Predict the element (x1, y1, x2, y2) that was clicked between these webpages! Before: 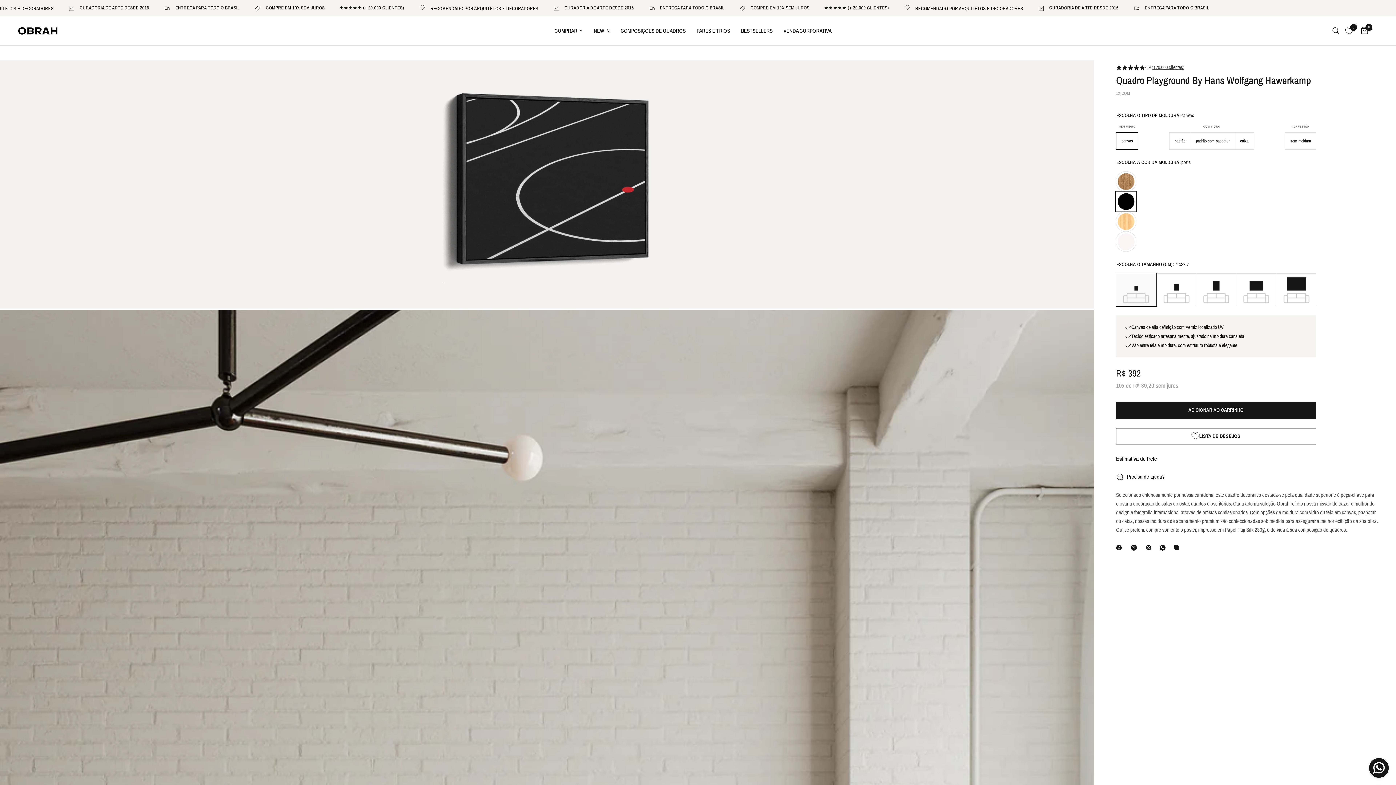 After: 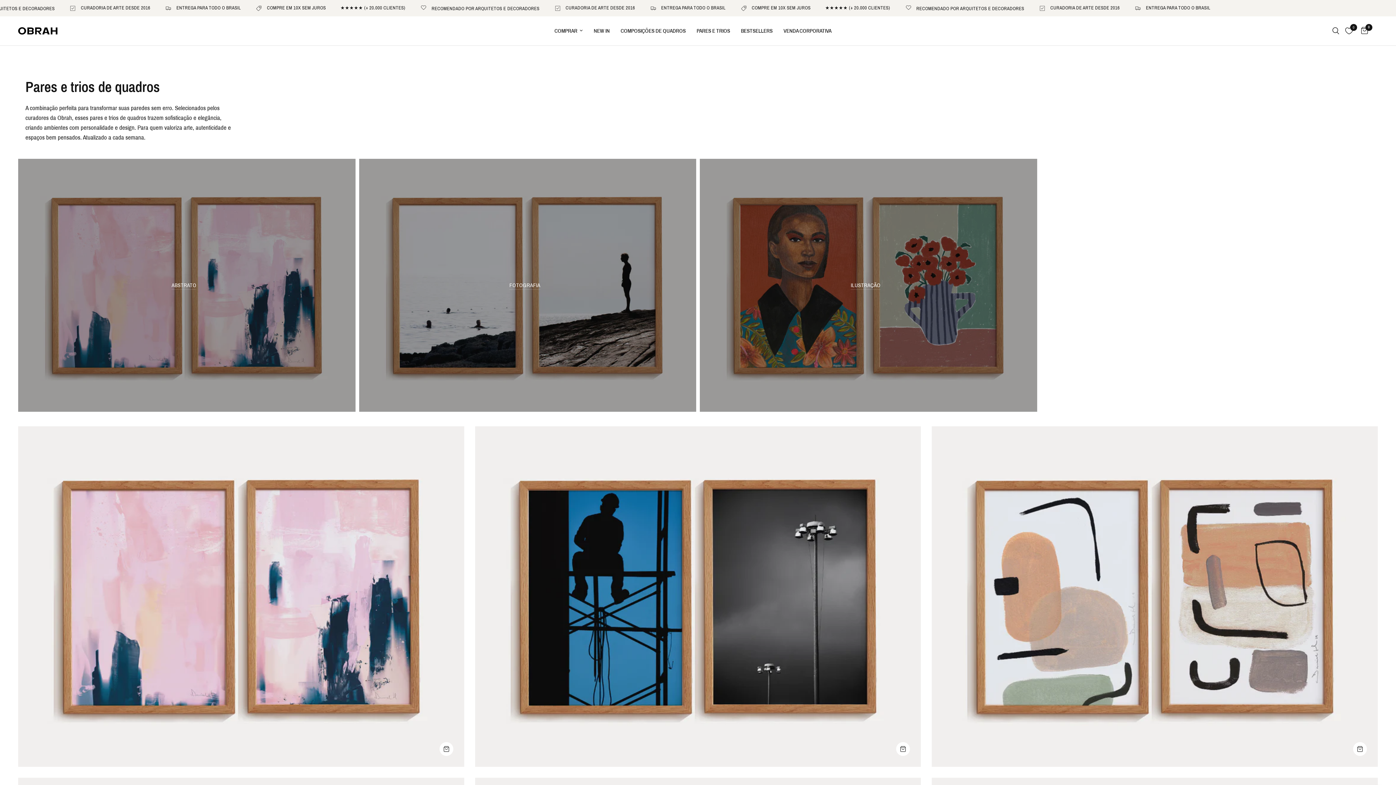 Action: label: PARES E TRIOS bbox: (696, 26, 730, 35)